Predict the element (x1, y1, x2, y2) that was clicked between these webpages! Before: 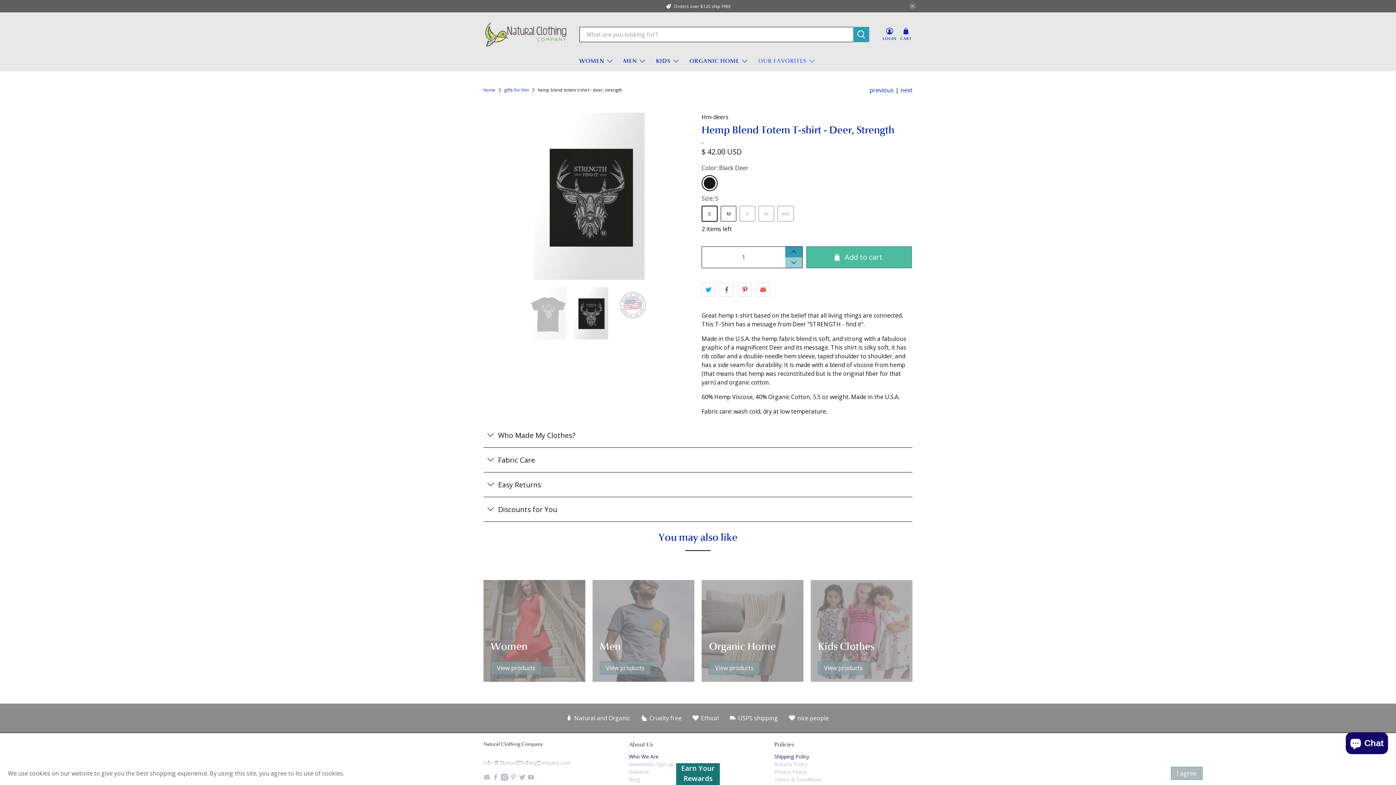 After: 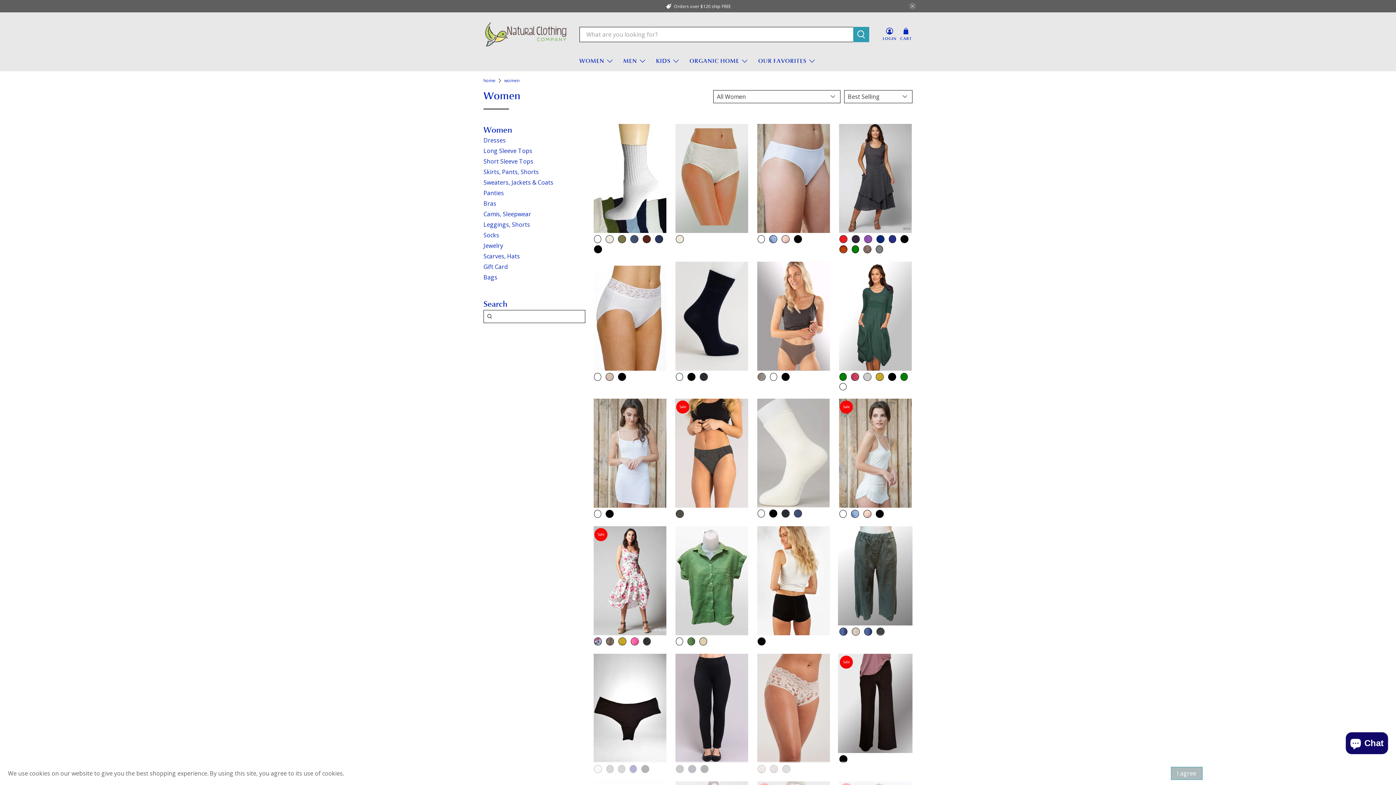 Action: label: Women
View products bbox: (483, 580, 585, 682)